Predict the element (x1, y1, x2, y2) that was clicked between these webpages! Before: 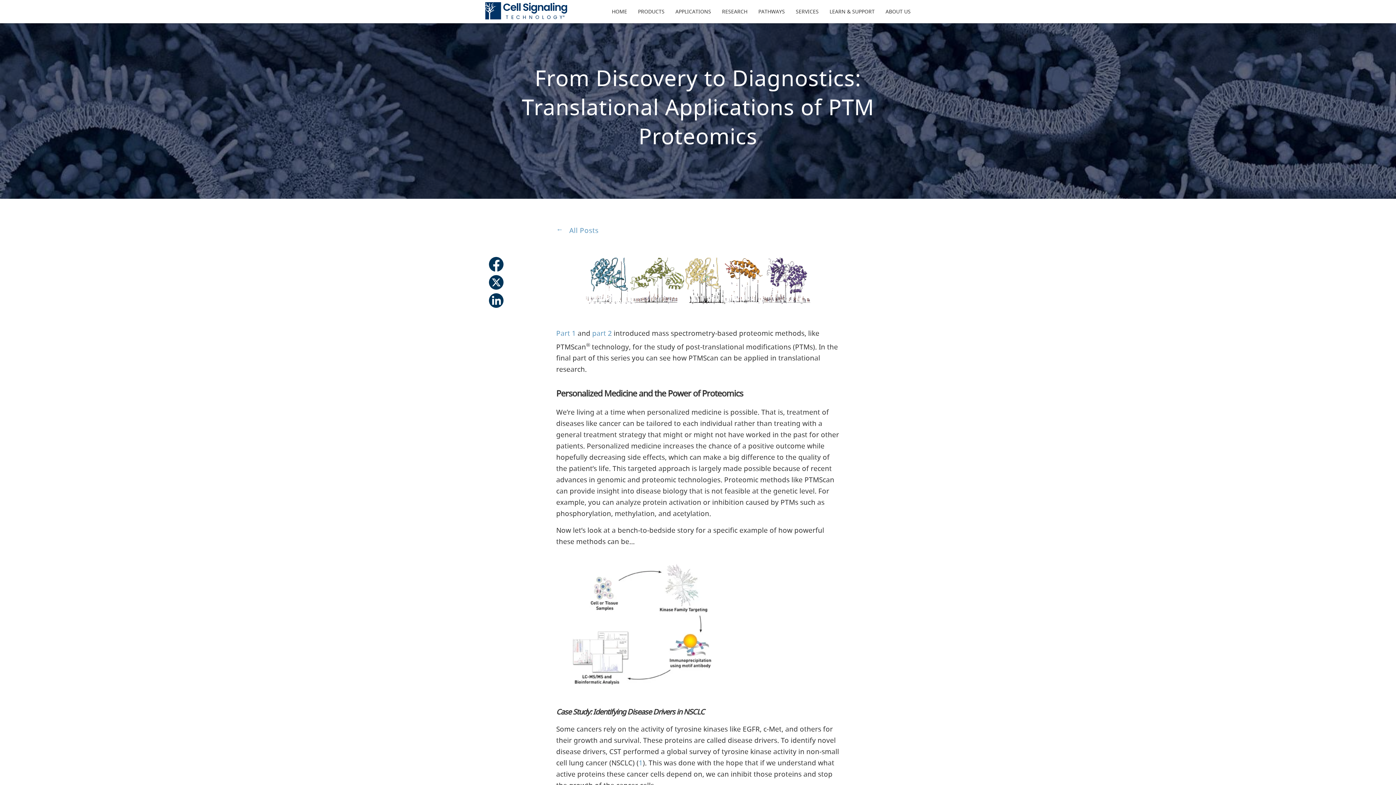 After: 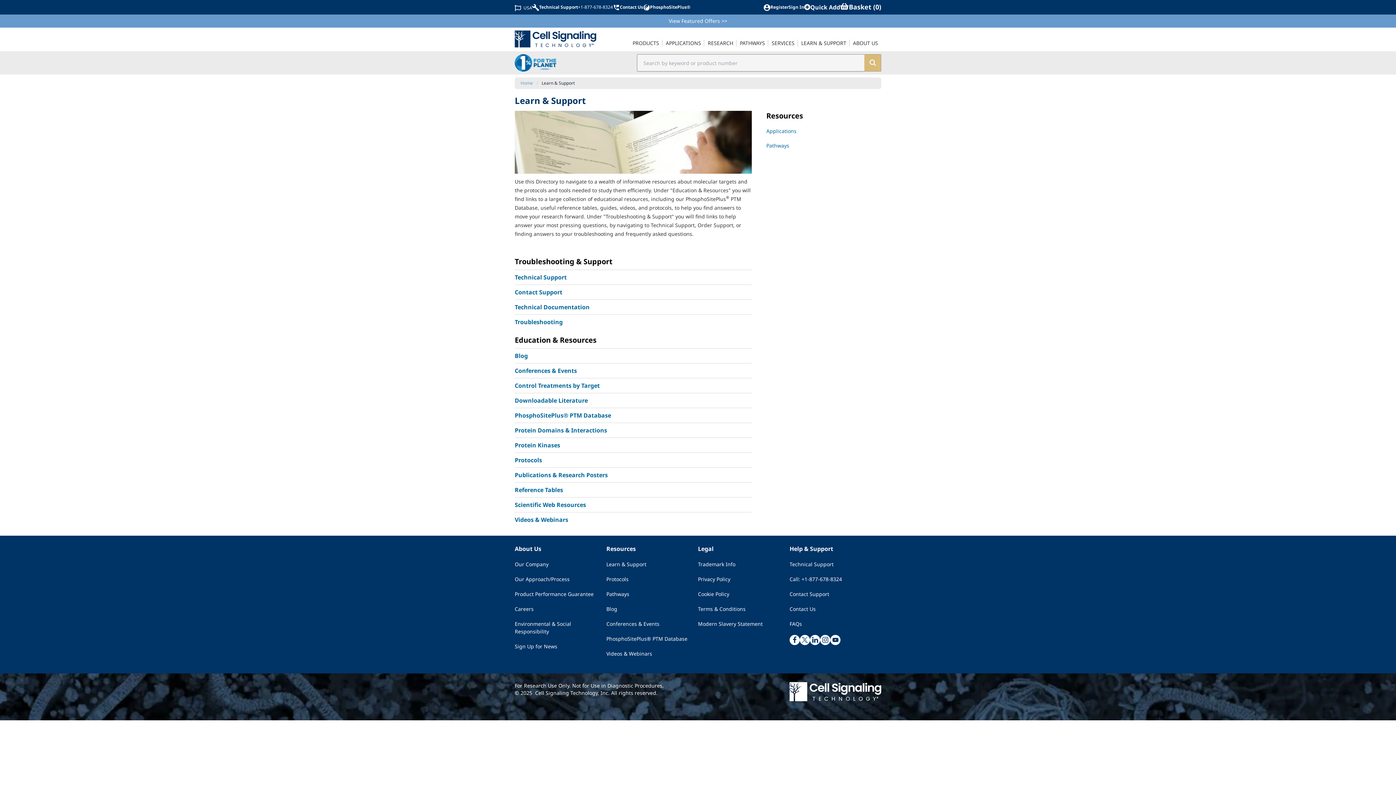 Action: label: LEARN & SUPPORT bbox: (824, 0, 880, 23)